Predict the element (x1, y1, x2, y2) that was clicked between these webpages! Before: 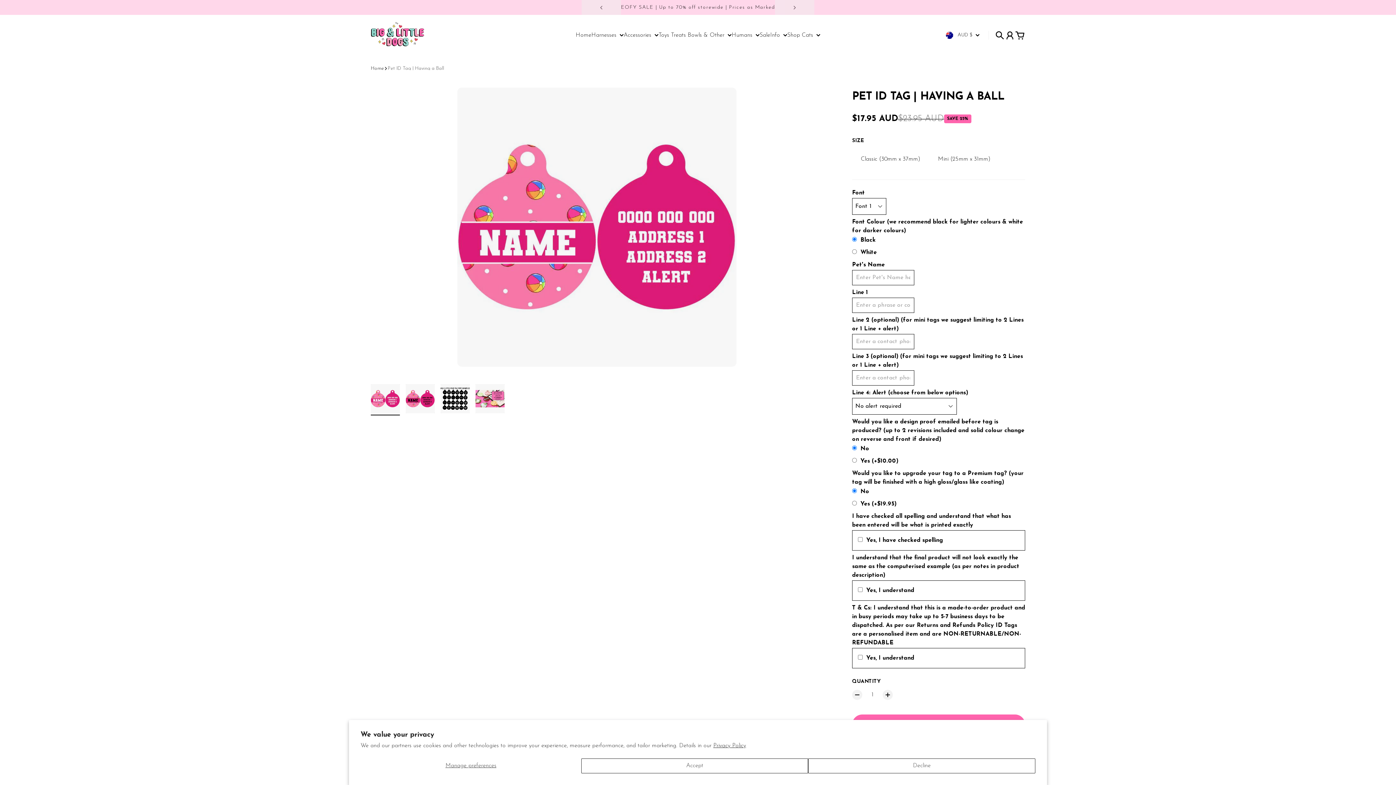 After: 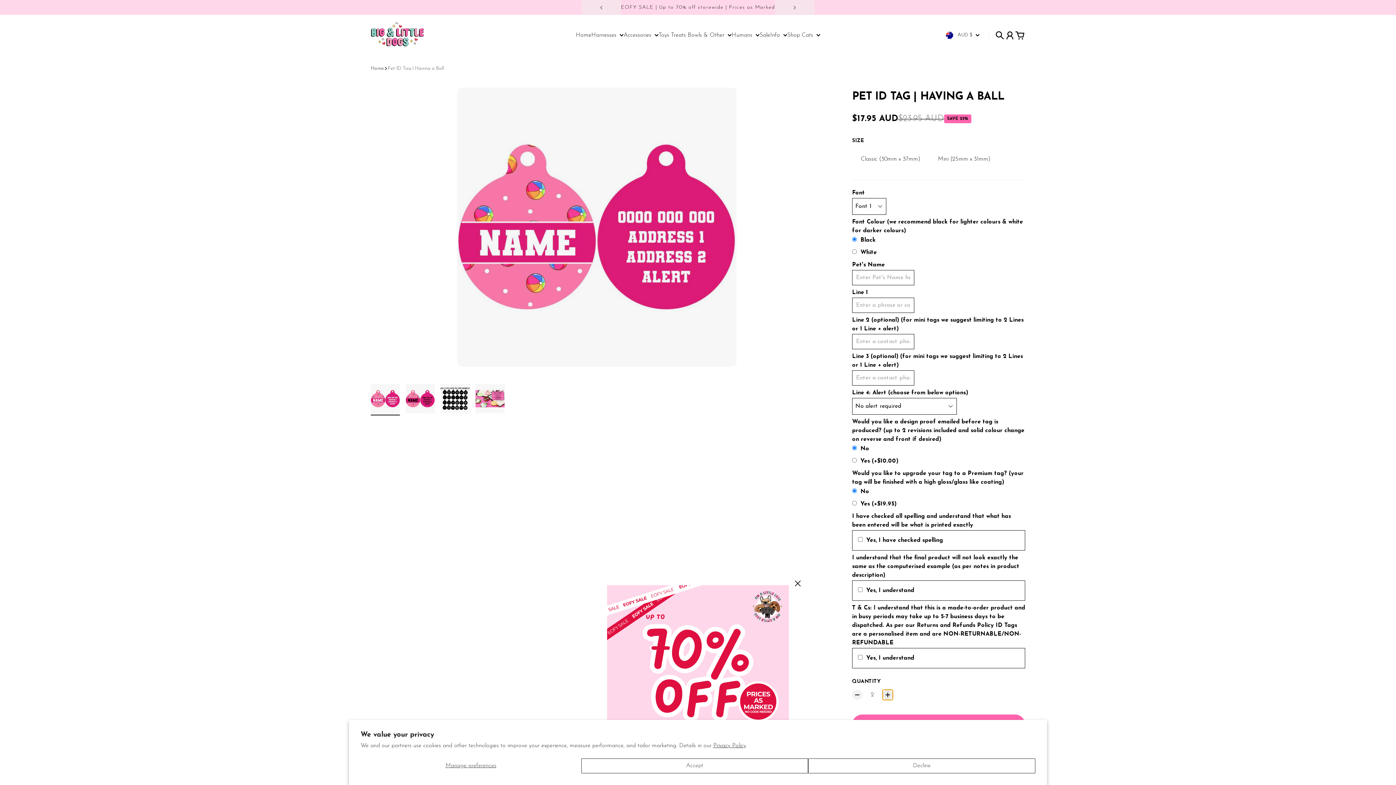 Action: bbox: (882, 201, 893, 211) label: Increase quantity